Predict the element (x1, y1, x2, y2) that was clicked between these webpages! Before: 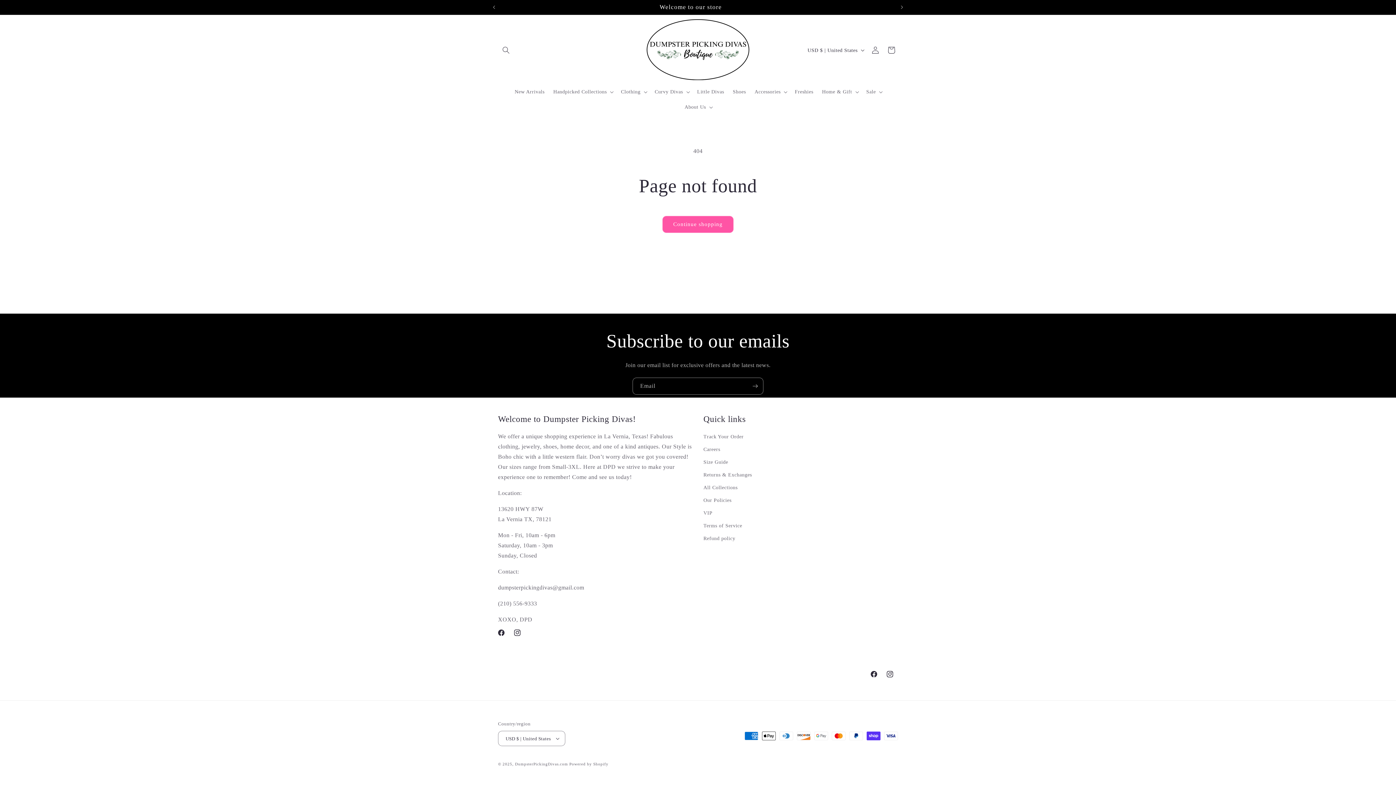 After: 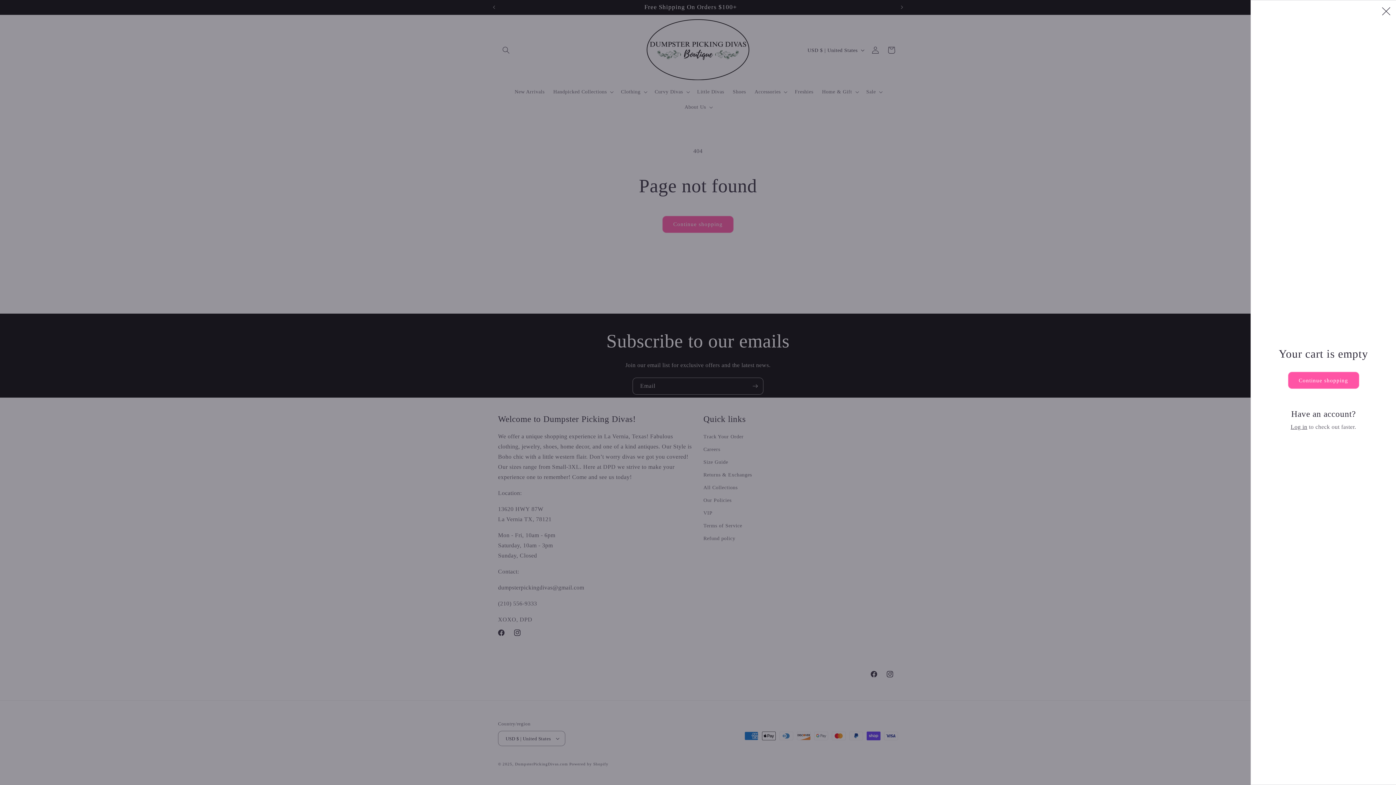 Action: bbox: (883, 42, 899, 58) label: Cart